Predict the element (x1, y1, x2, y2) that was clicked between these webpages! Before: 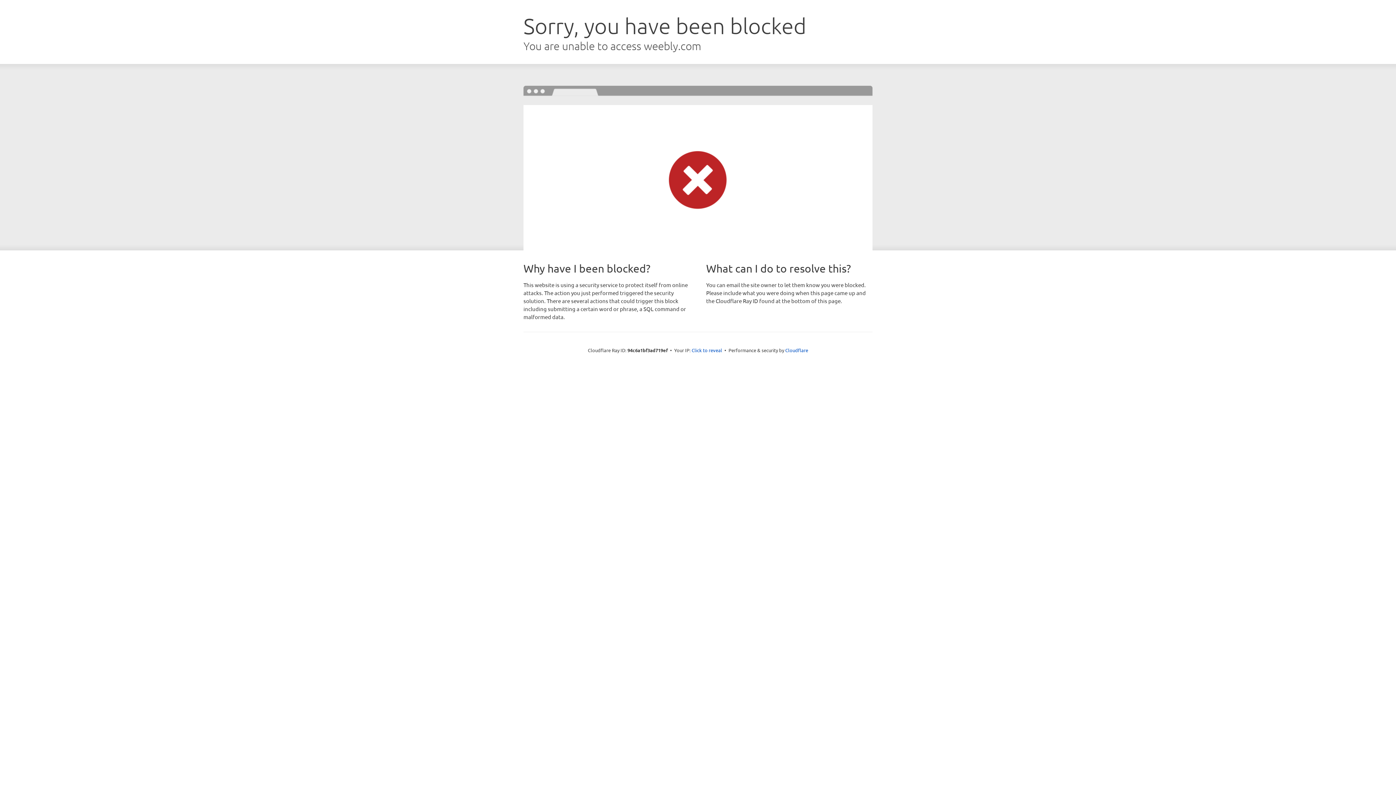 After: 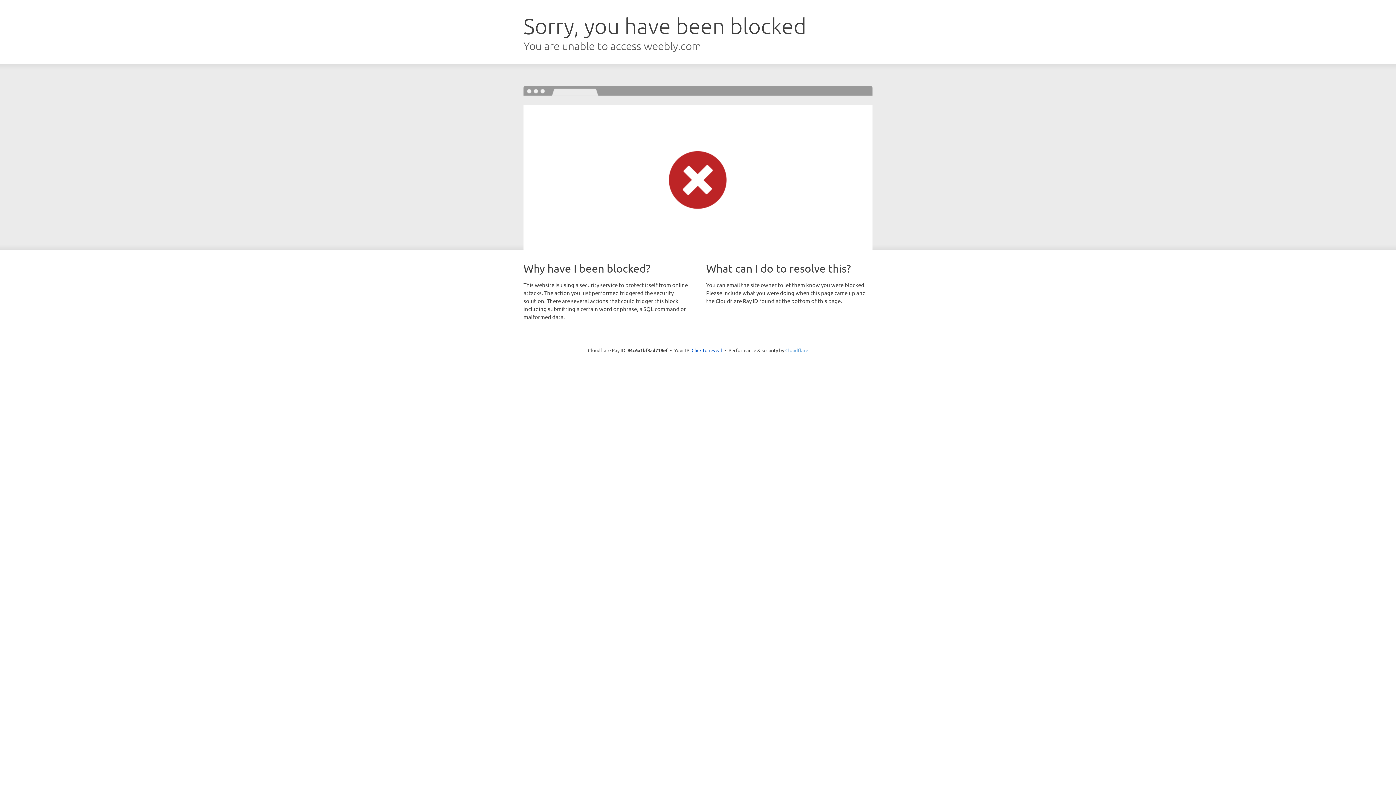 Action: bbox: (785, 347, 808, 353) label: Cloudflare